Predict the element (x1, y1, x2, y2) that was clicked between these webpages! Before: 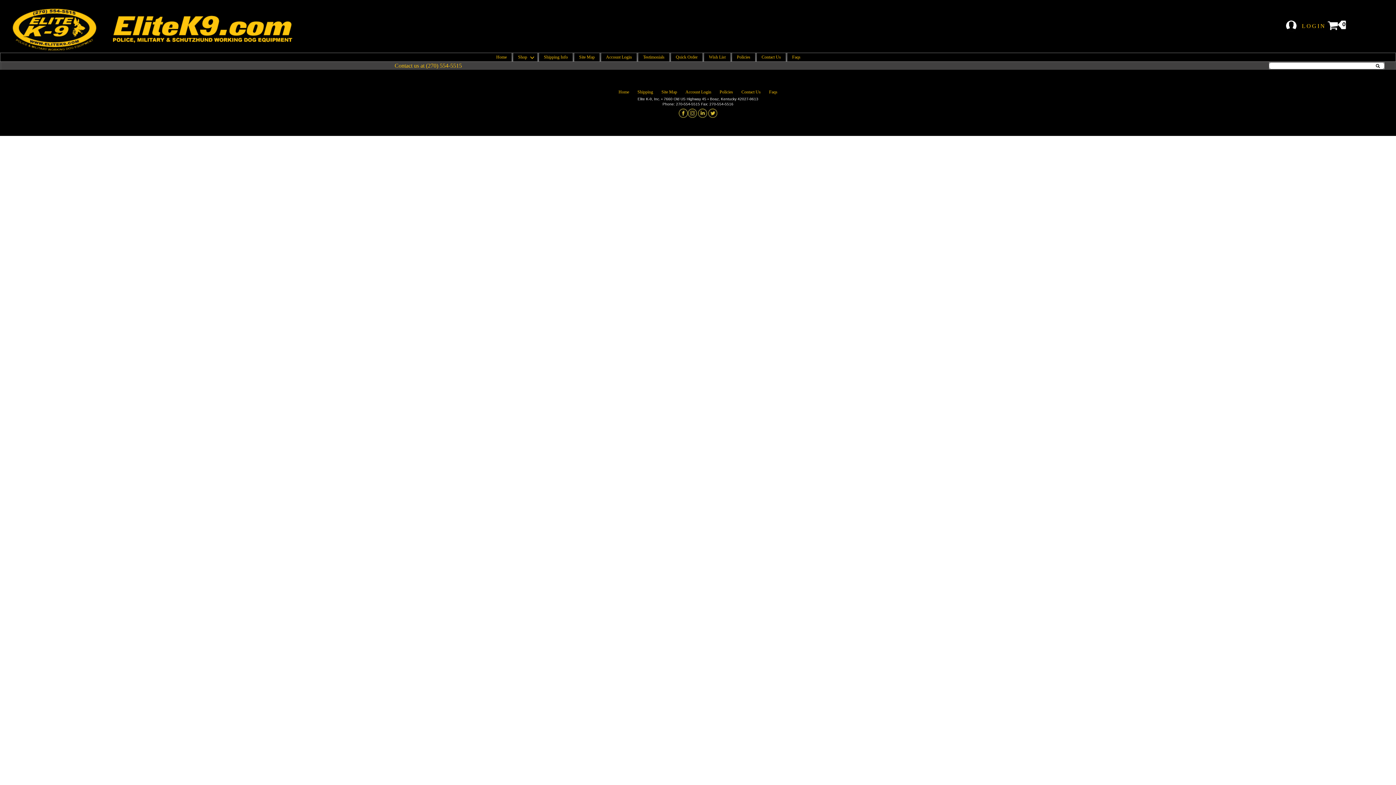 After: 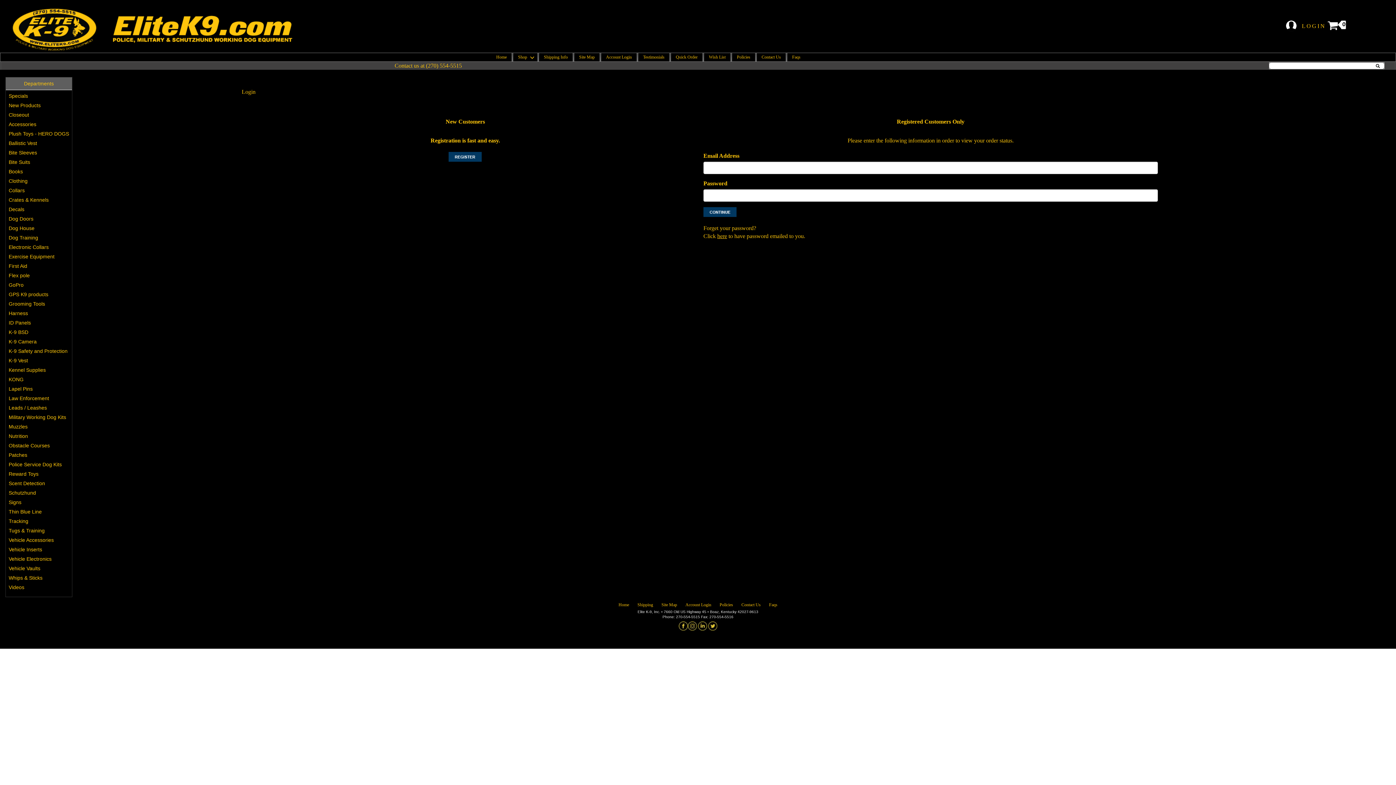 Action: bbox: (606, 54, 632, 59) label: Account Login